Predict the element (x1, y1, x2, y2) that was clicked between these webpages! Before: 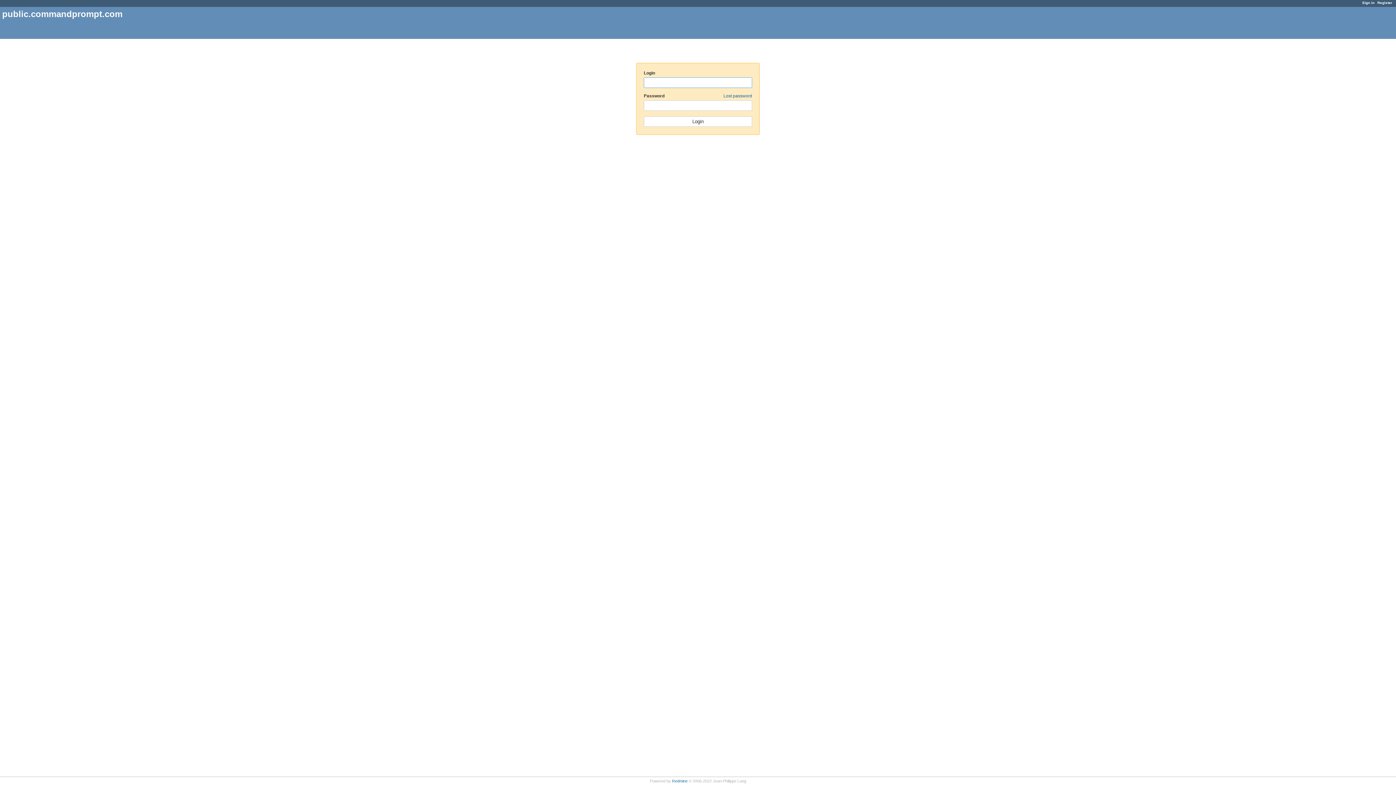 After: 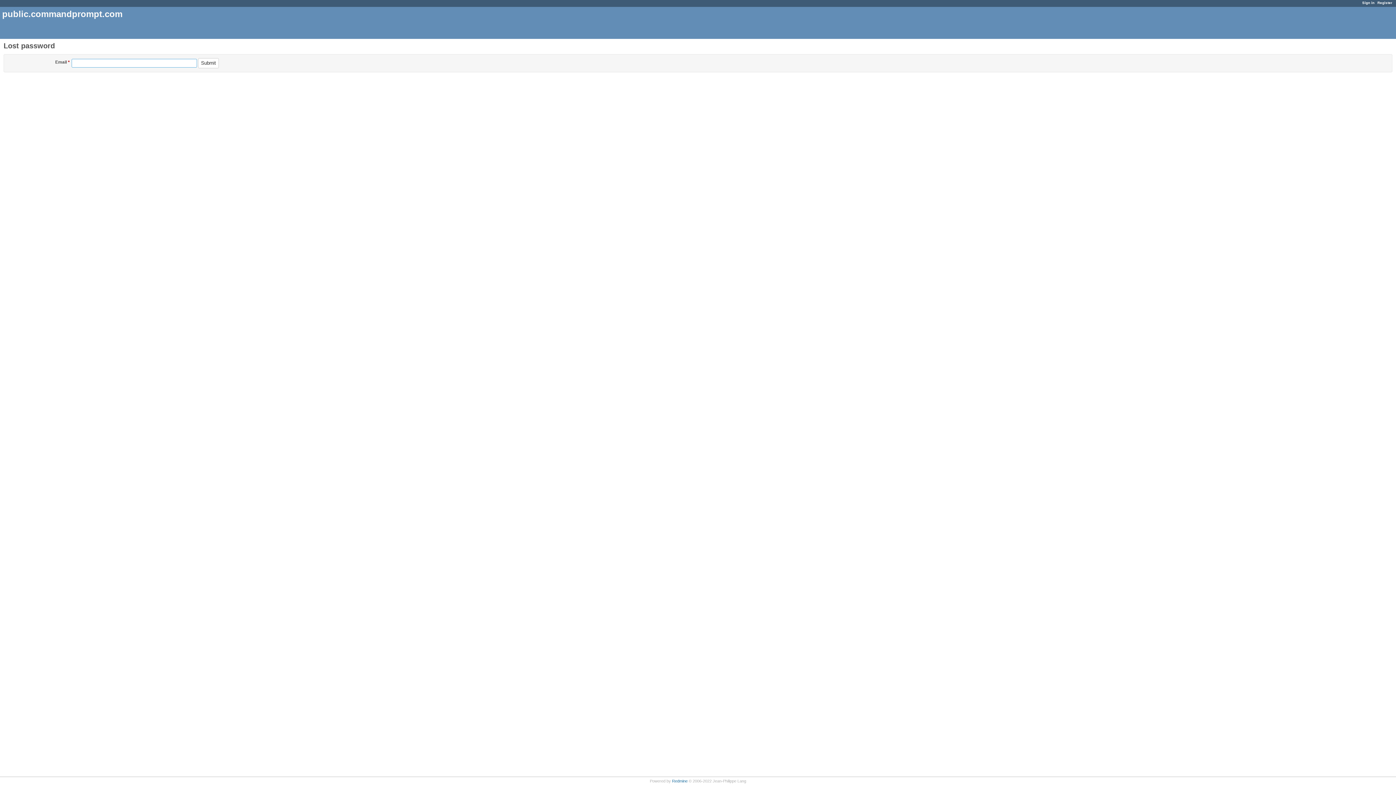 Action: label: Lost password bbox: (723, 93, 752, 98)